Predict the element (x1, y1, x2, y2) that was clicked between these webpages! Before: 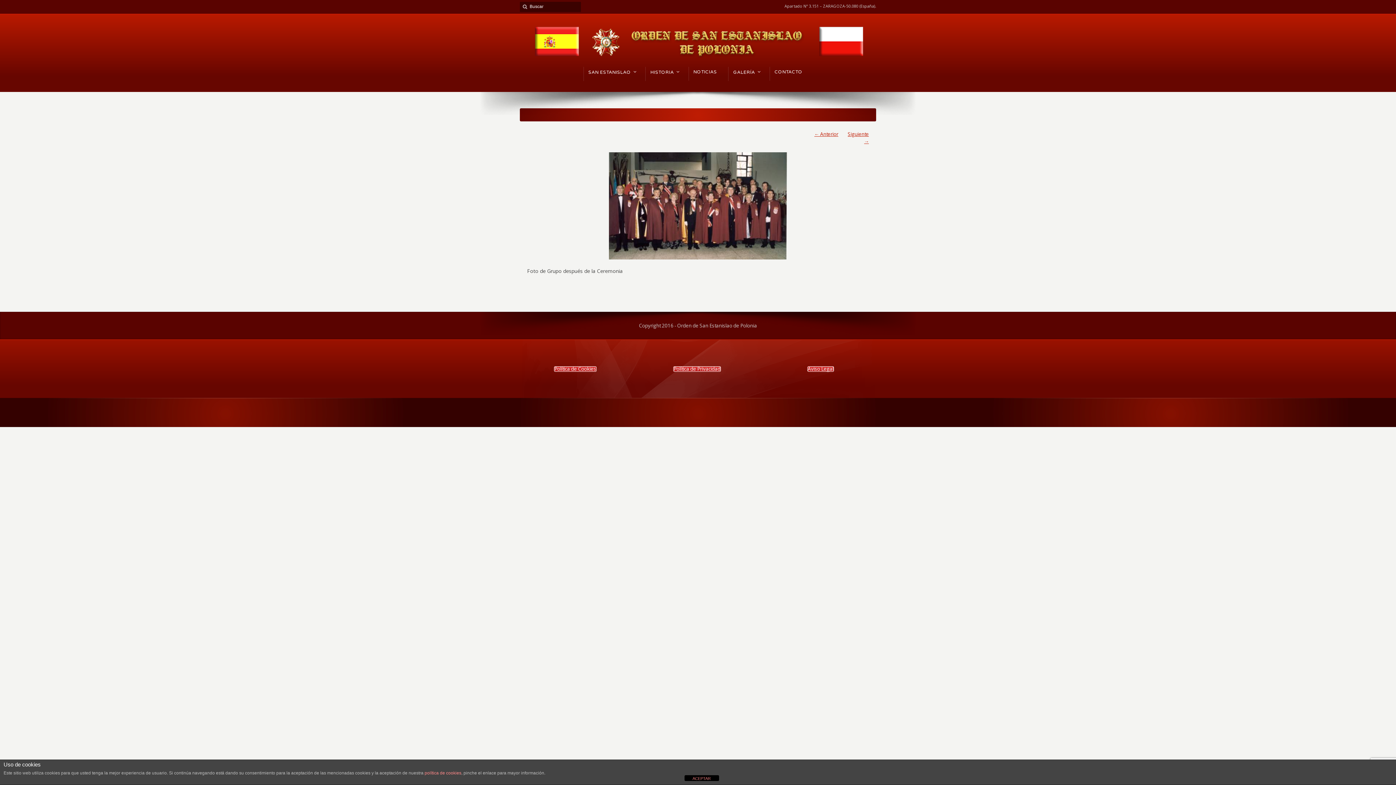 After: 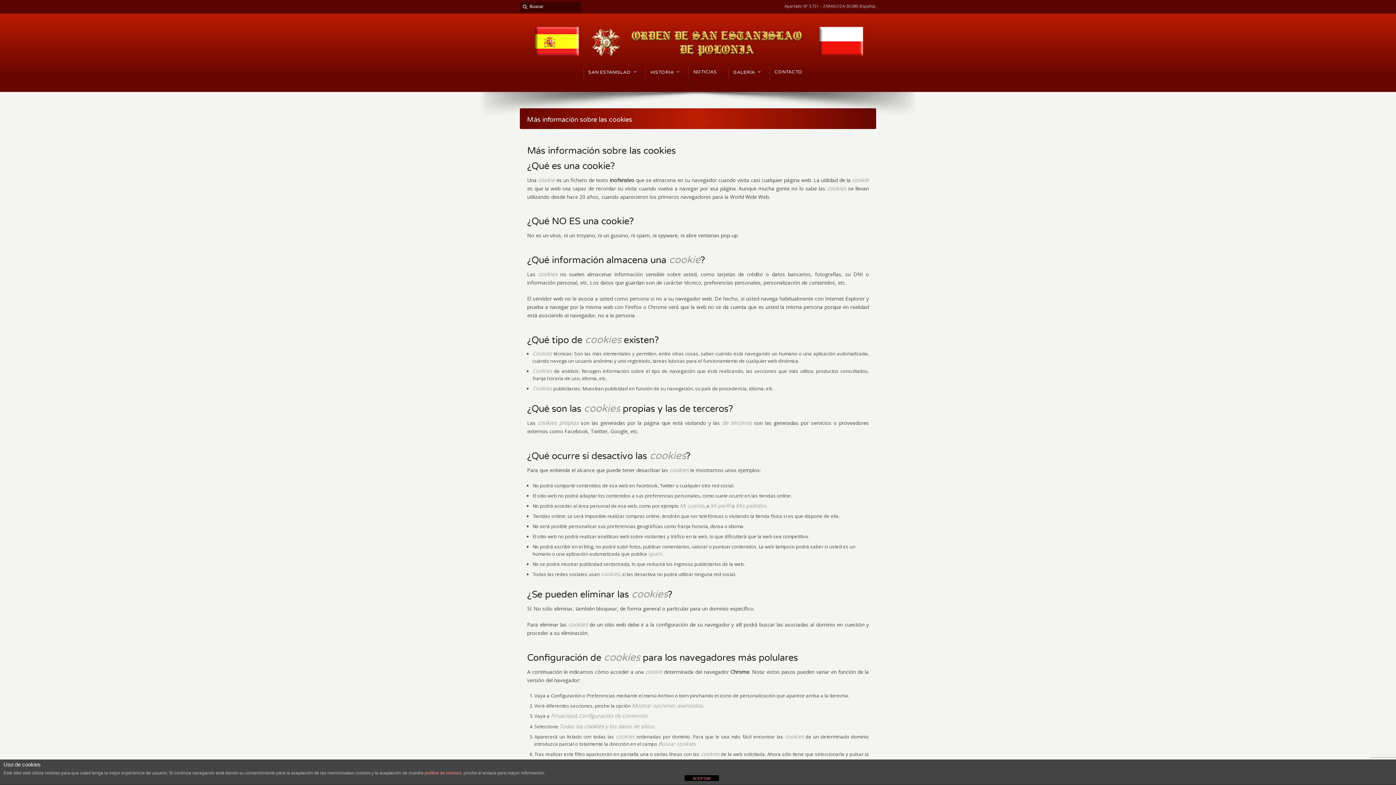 Action: label: Aviso Legal bbox: (807, 366, 834, 372)